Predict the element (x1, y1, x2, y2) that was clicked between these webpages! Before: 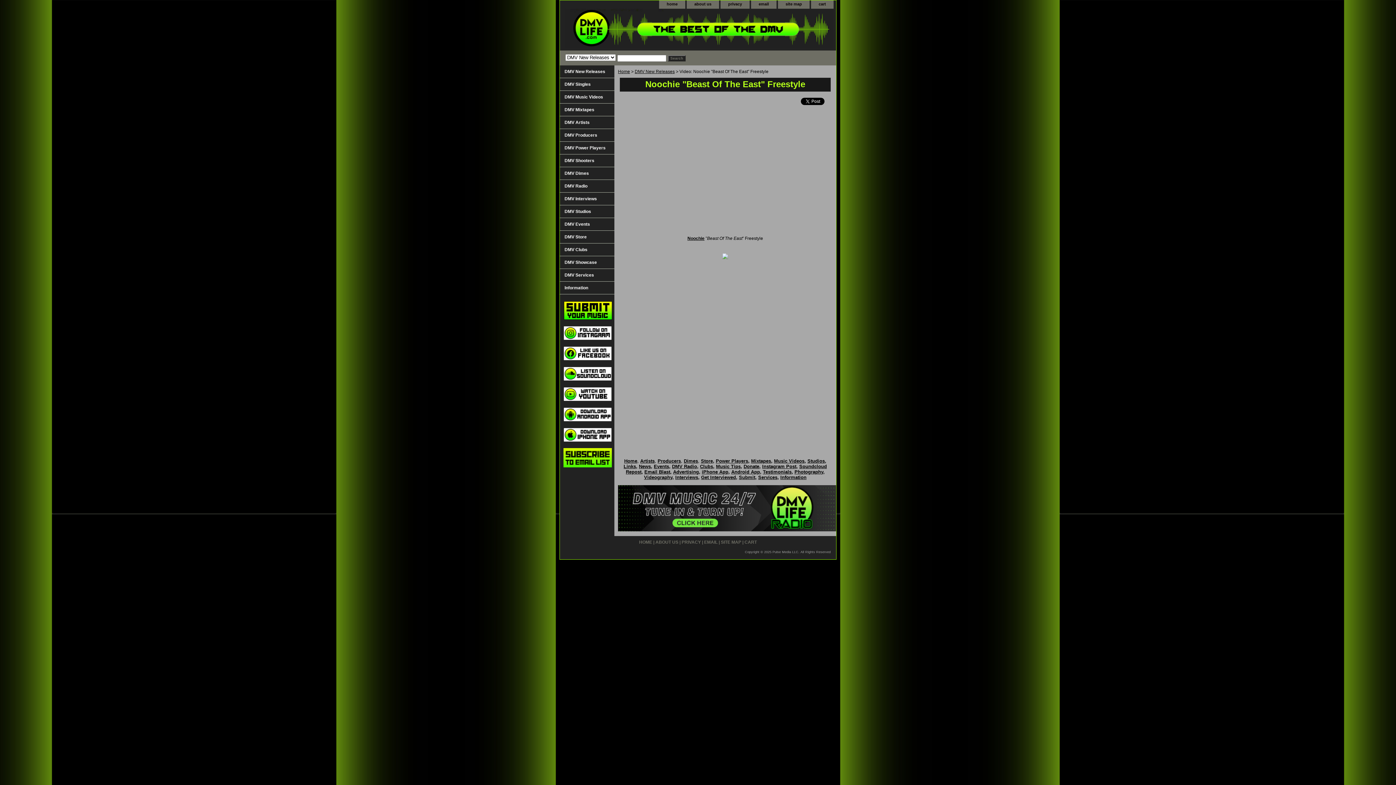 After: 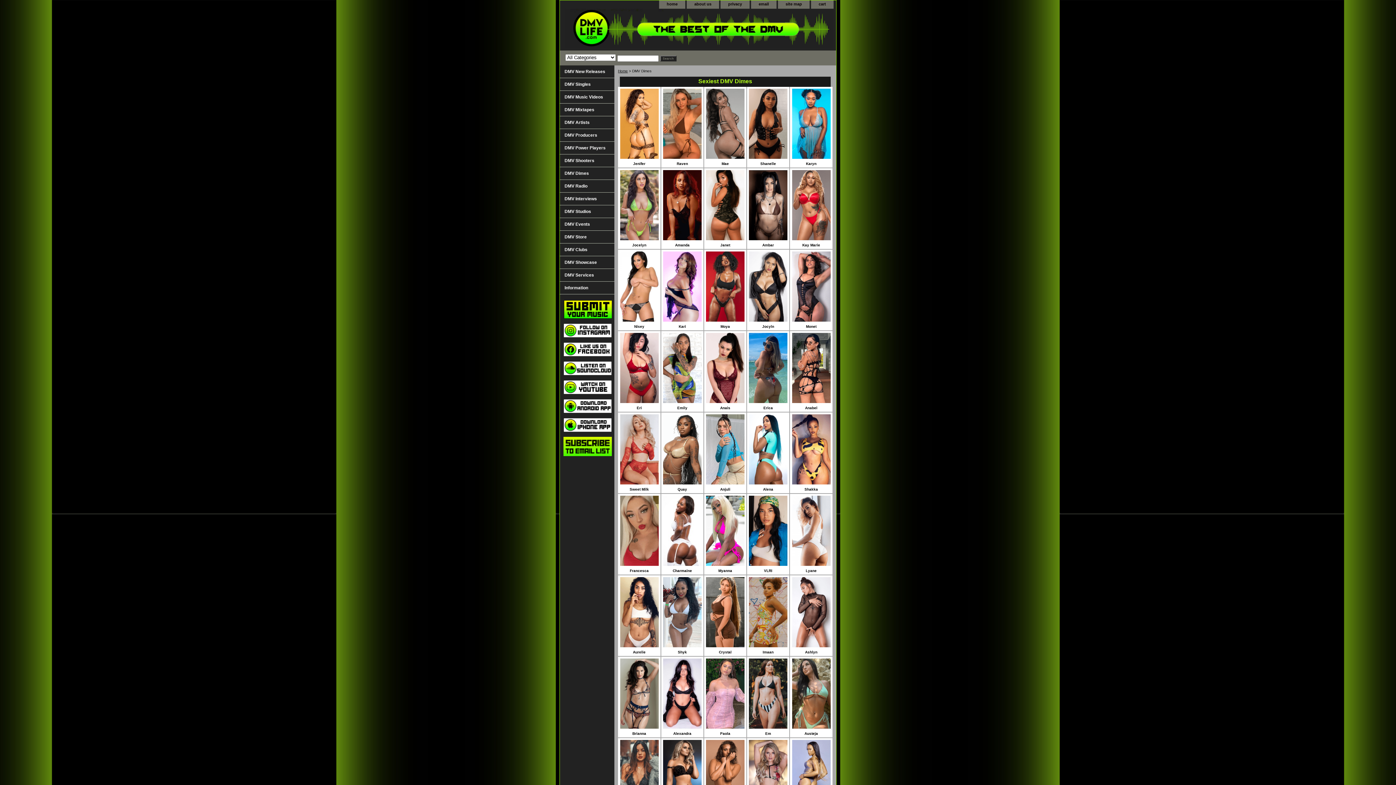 Action: label: DMV Dimes bbox: (560, 167, 614, 179)